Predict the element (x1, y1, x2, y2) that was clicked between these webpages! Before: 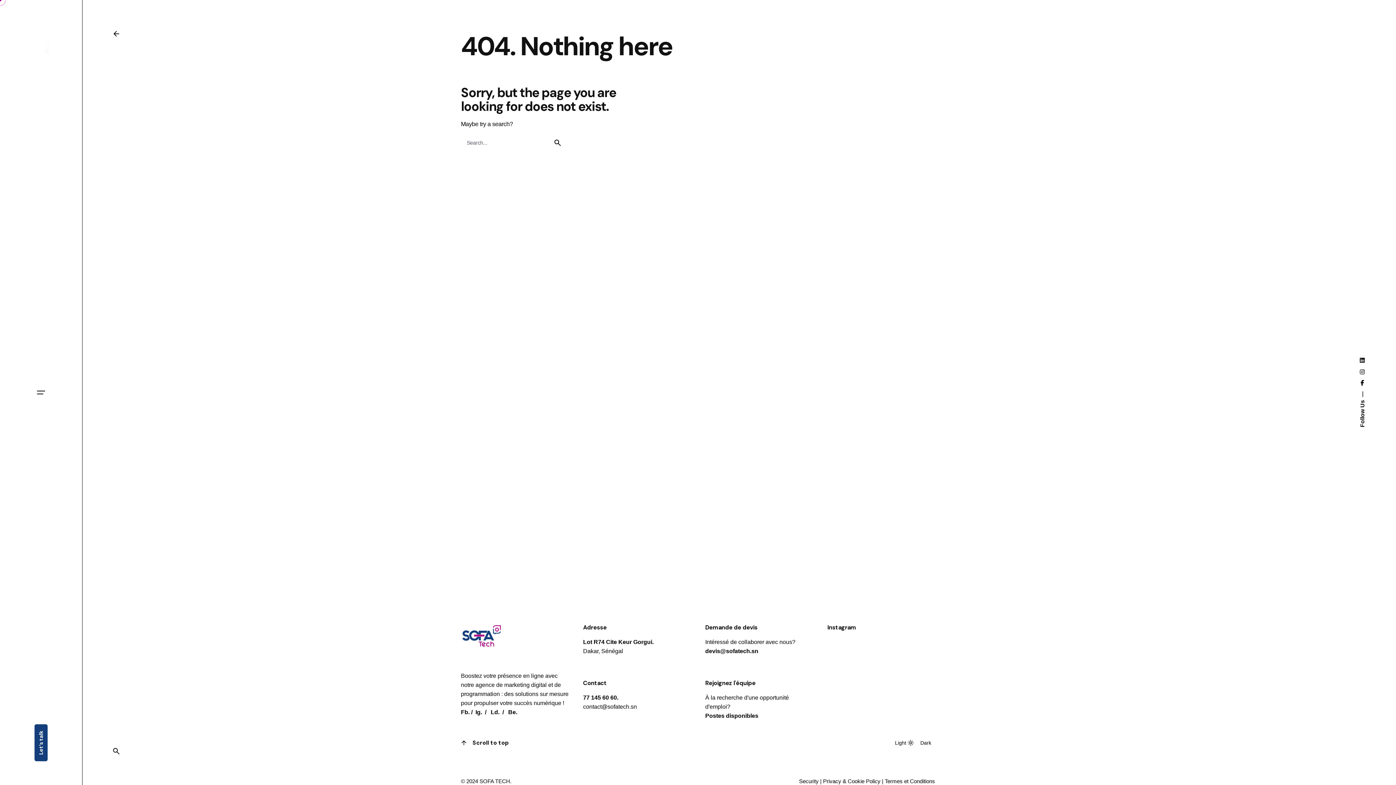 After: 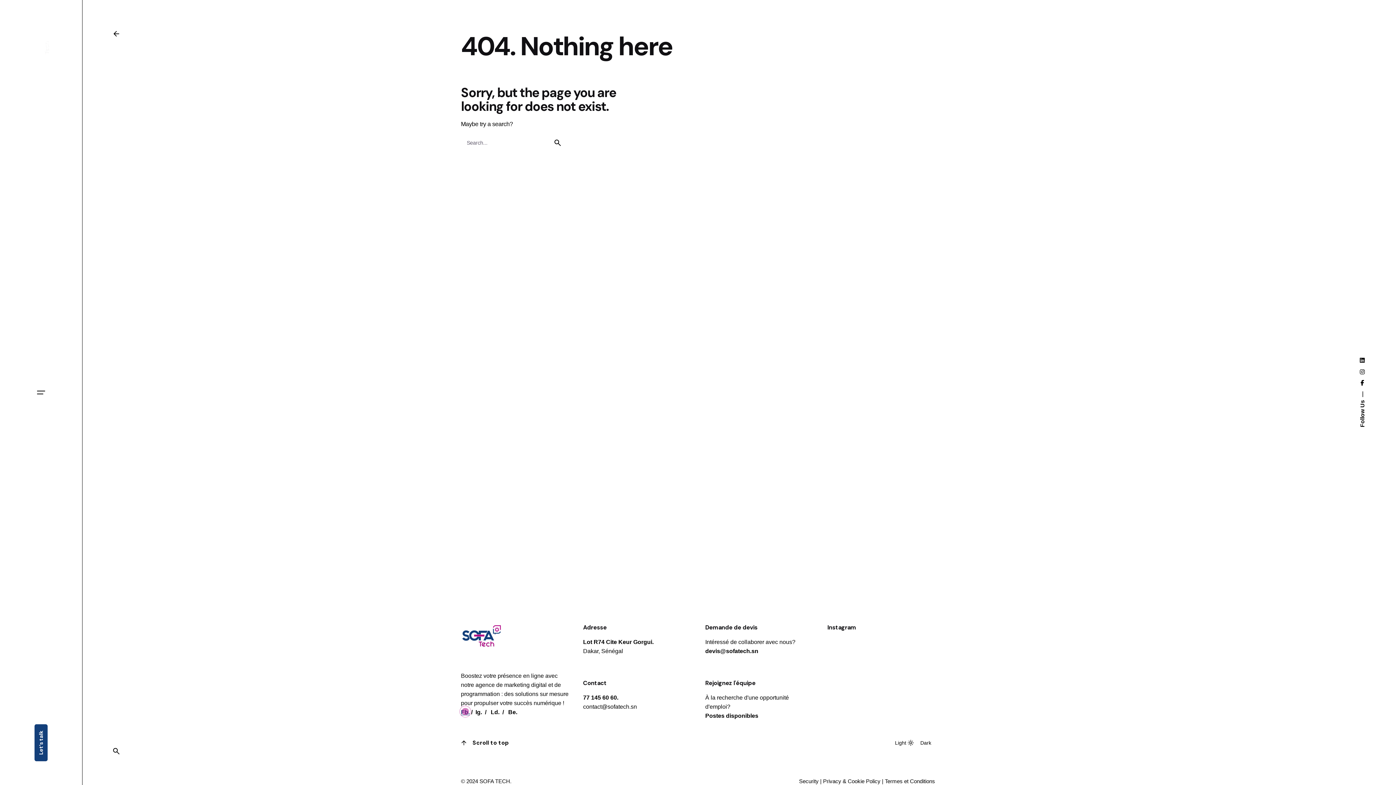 Action: bbox: (461, 709, 469, 715) label: Fb.